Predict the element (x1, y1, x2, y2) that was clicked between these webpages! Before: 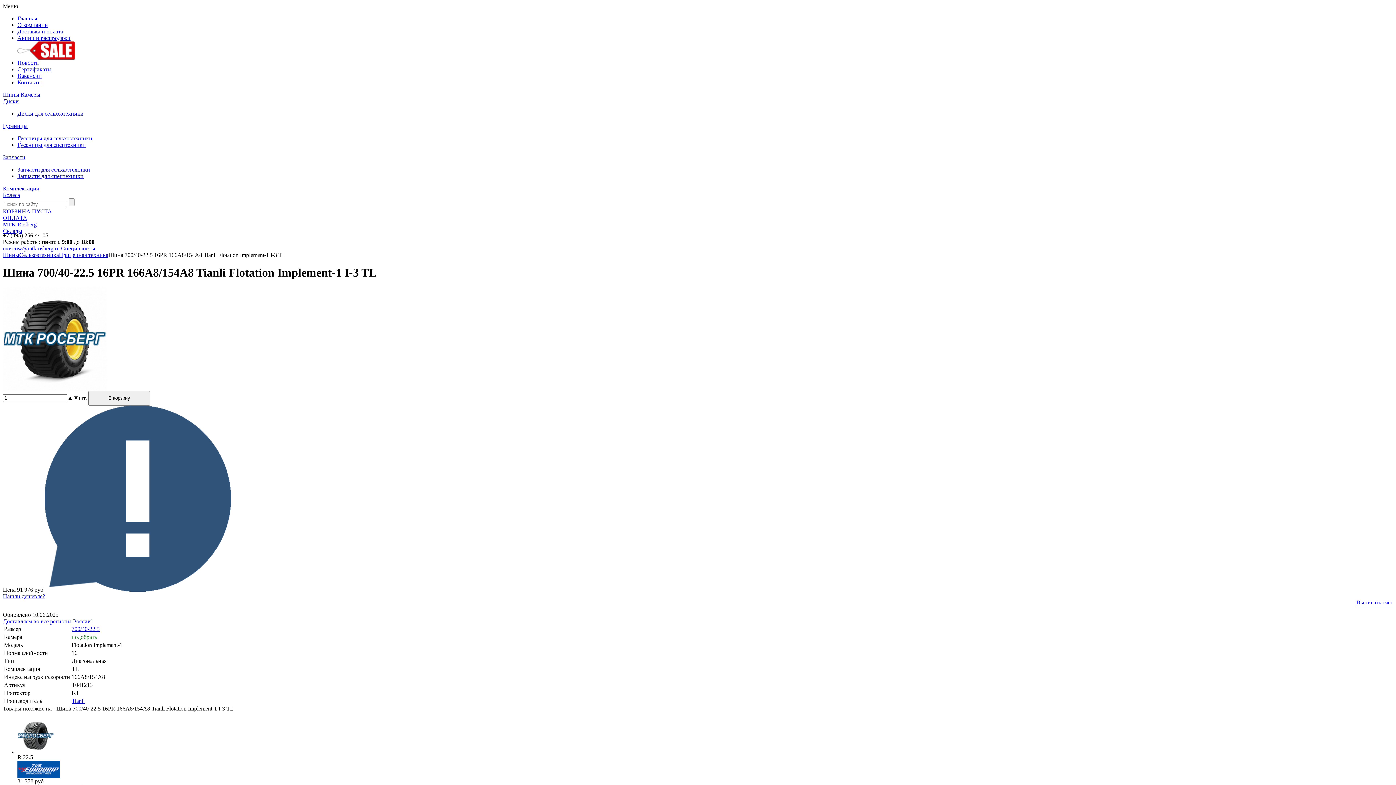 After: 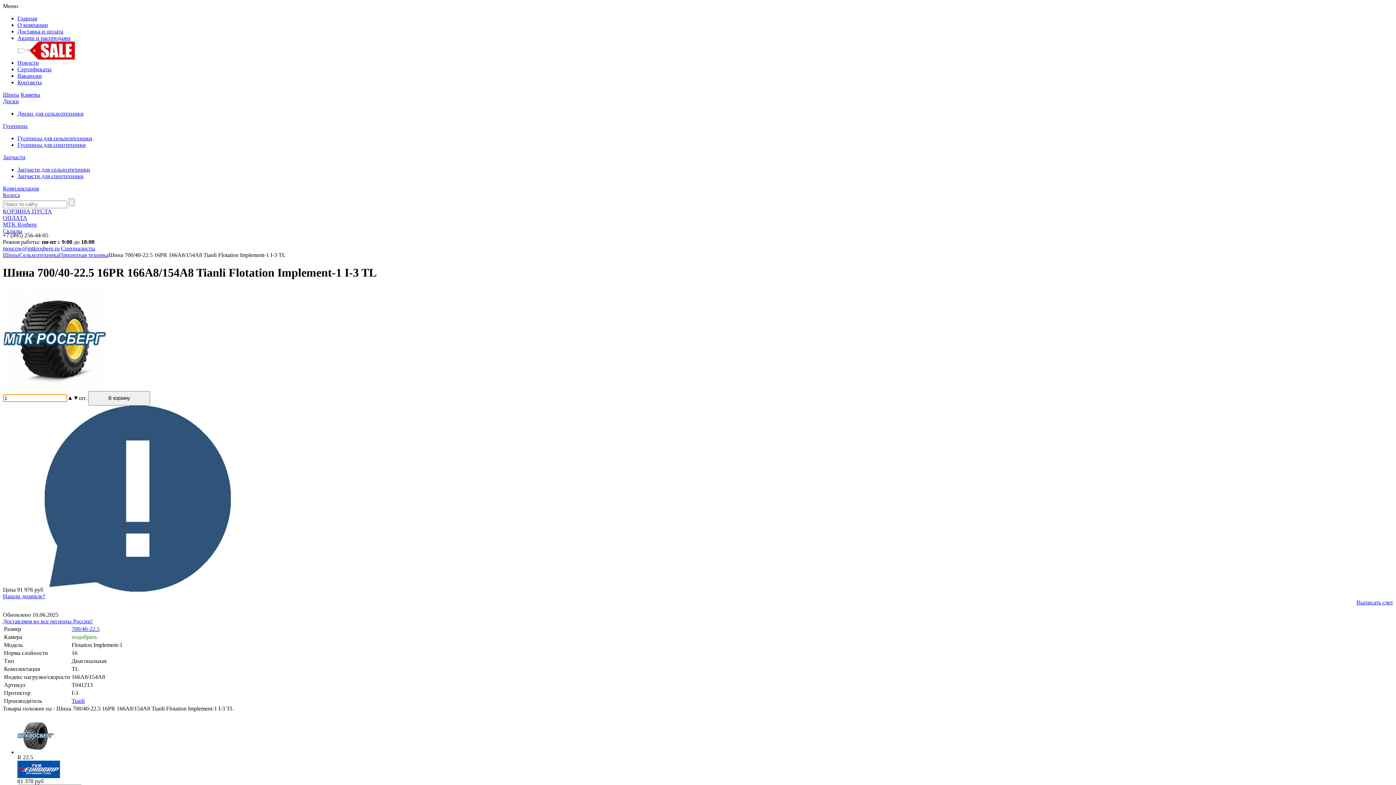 Action: bbox: (73, 395, 78, 401) label: ▼